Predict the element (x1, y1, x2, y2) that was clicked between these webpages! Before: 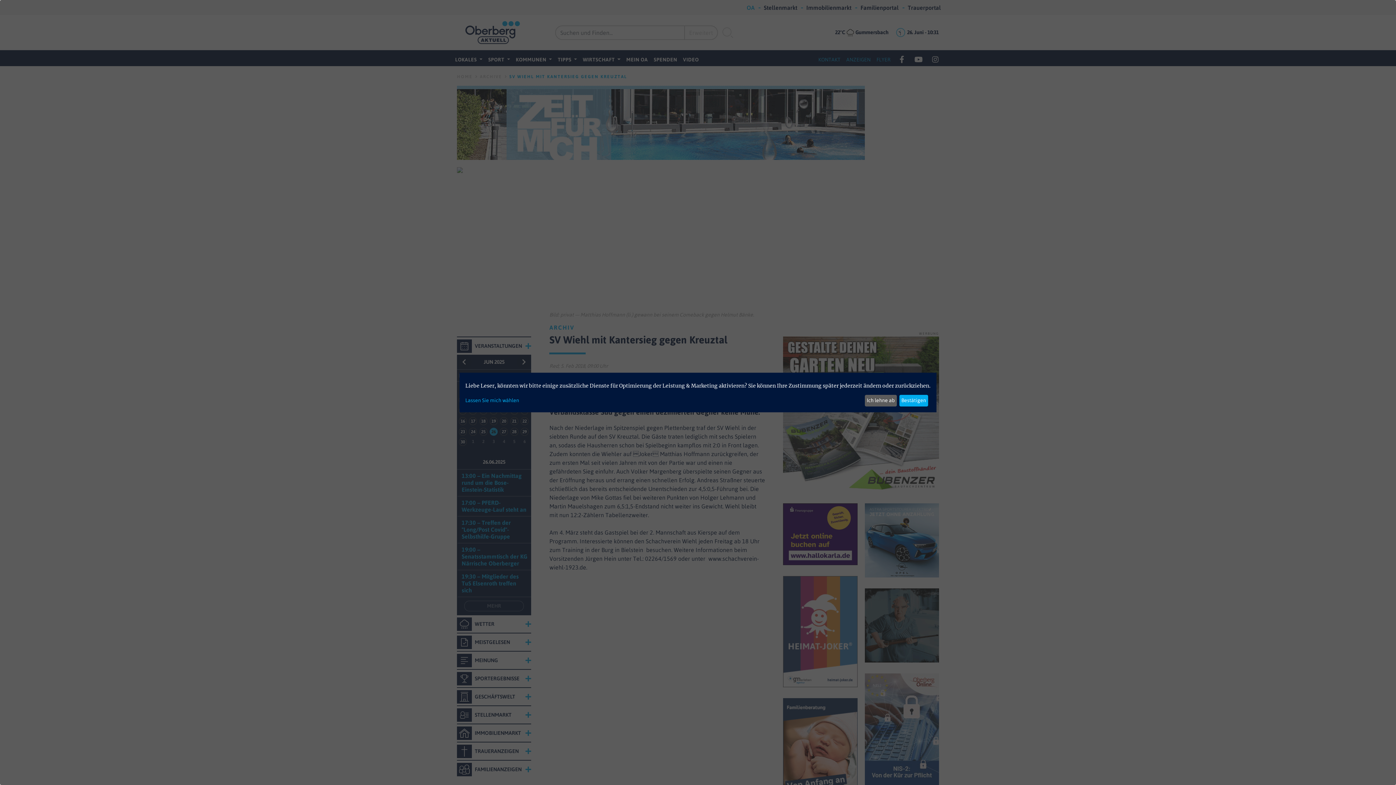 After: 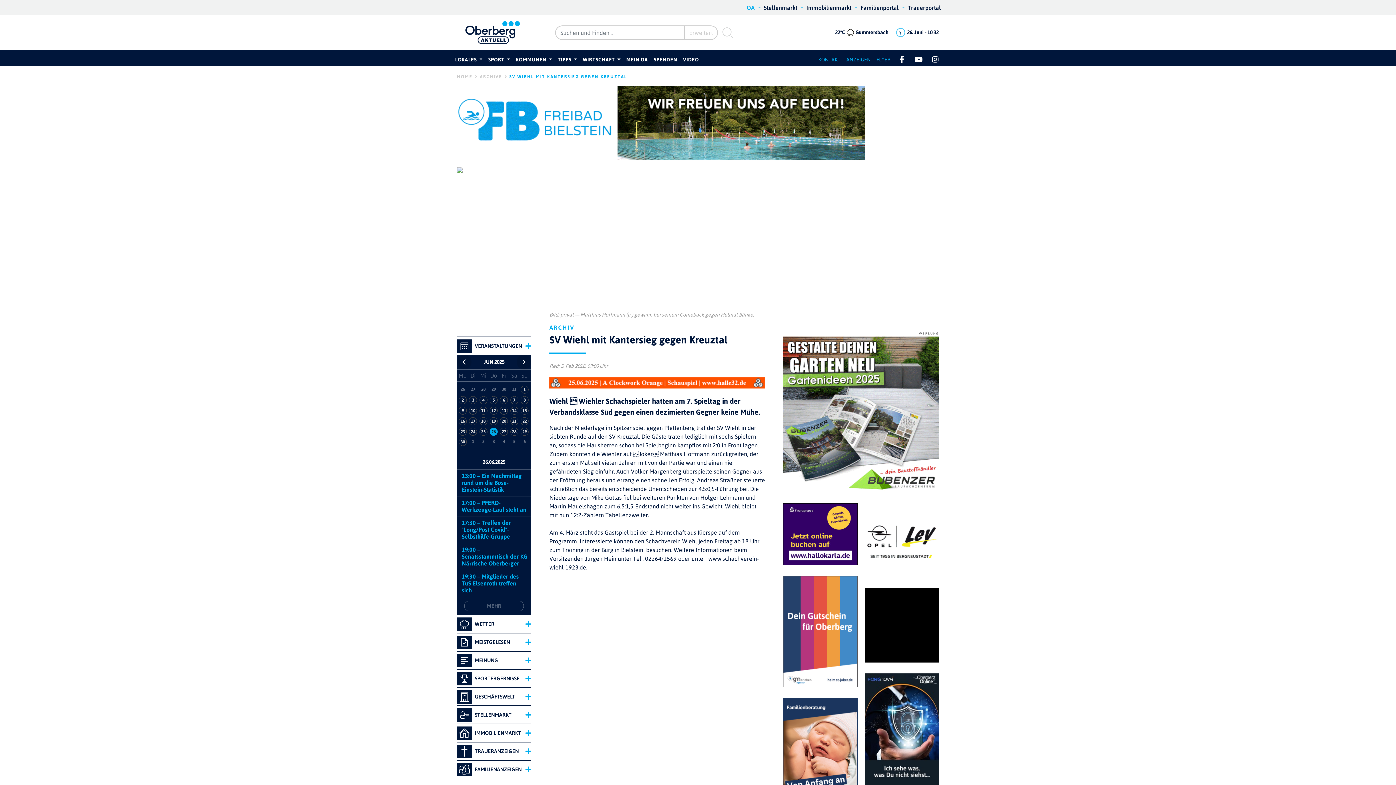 Action: bbox: (864, 395, 897, 406) label: Ich lehne ab